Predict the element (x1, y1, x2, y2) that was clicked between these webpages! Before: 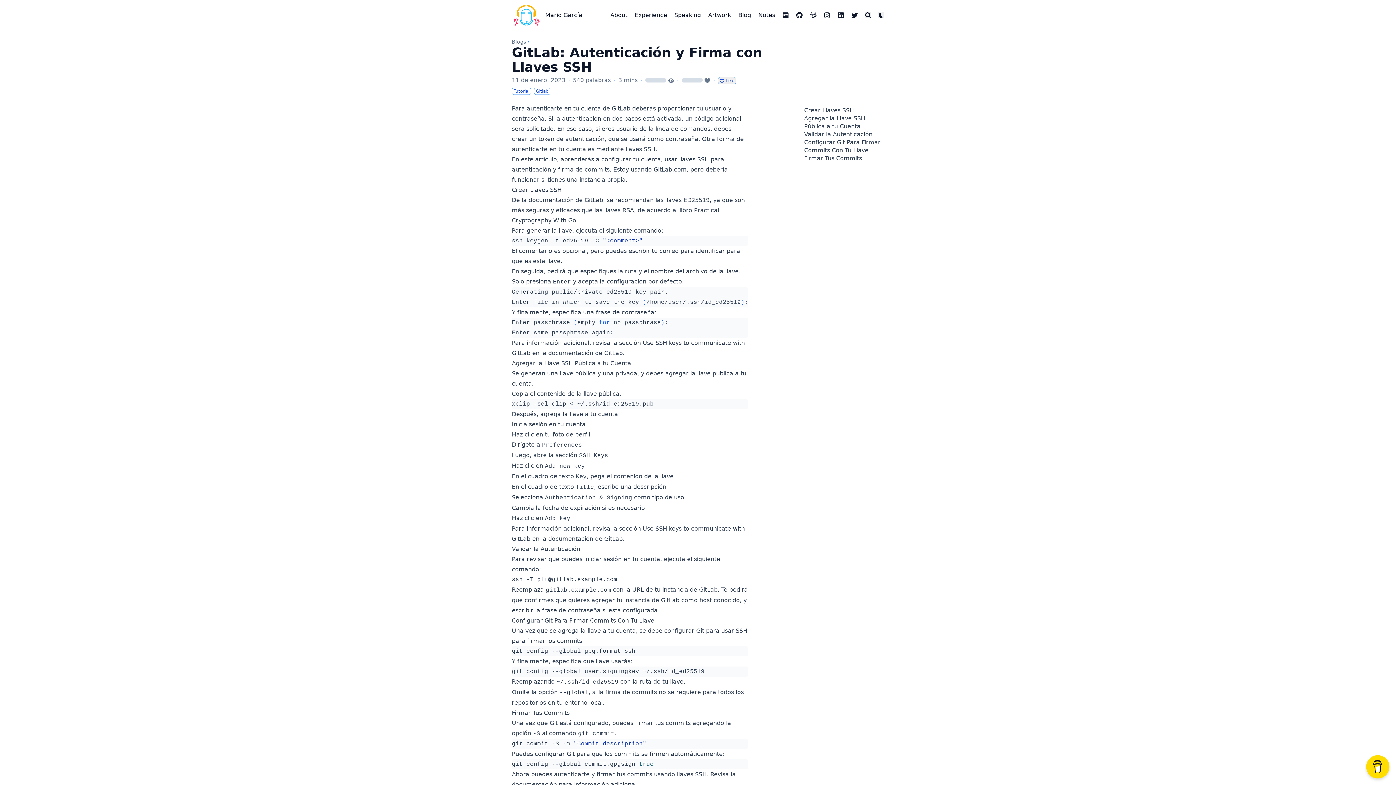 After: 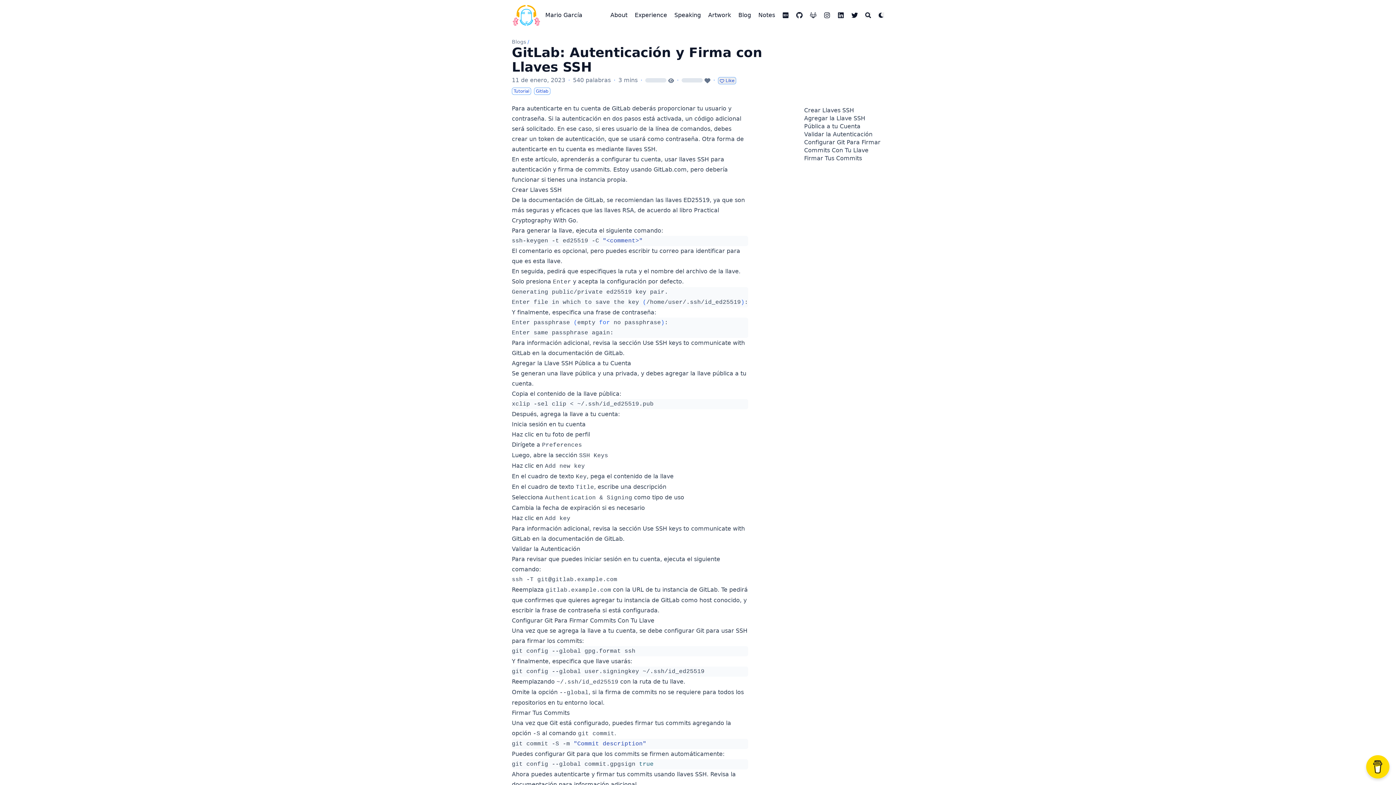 Action: bbox: (683, 196, 709, 203) label: ED25519